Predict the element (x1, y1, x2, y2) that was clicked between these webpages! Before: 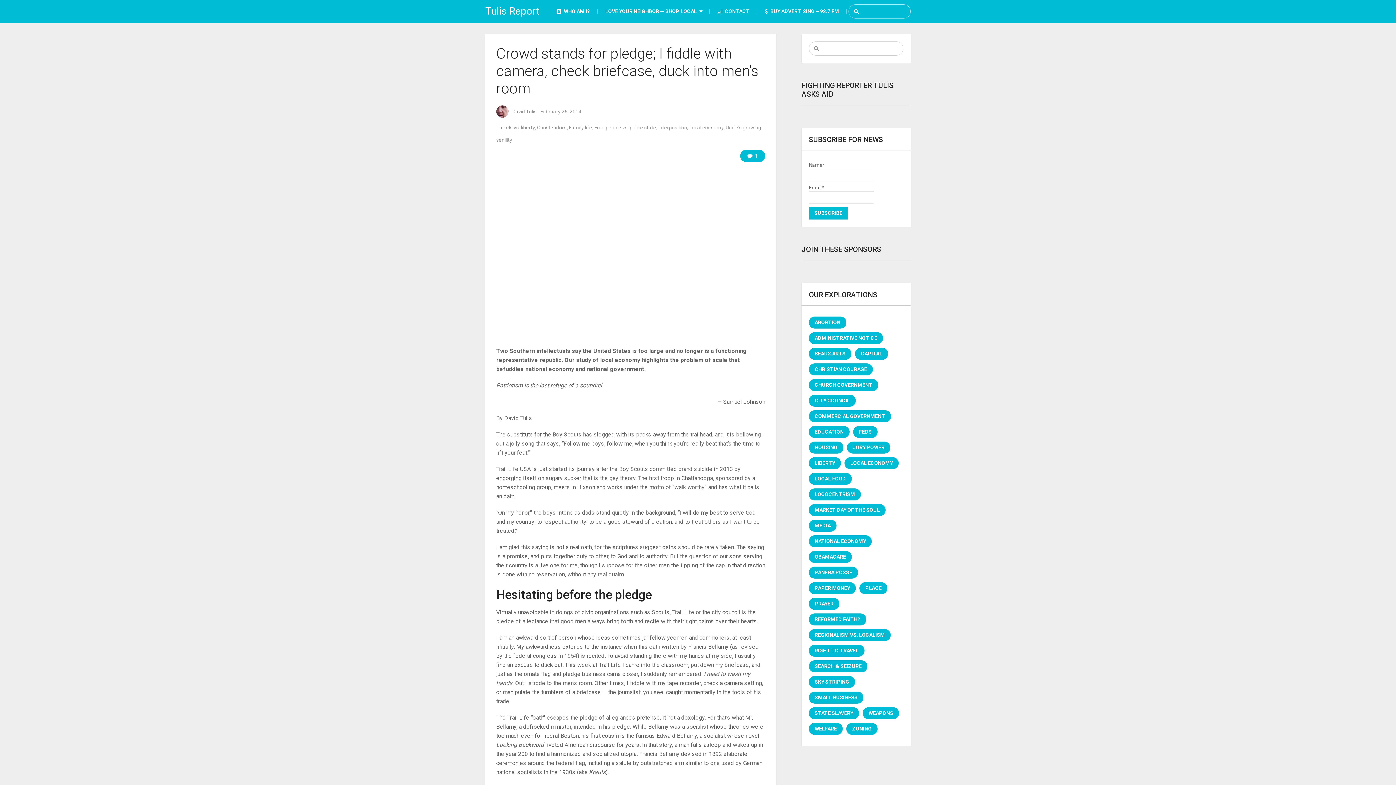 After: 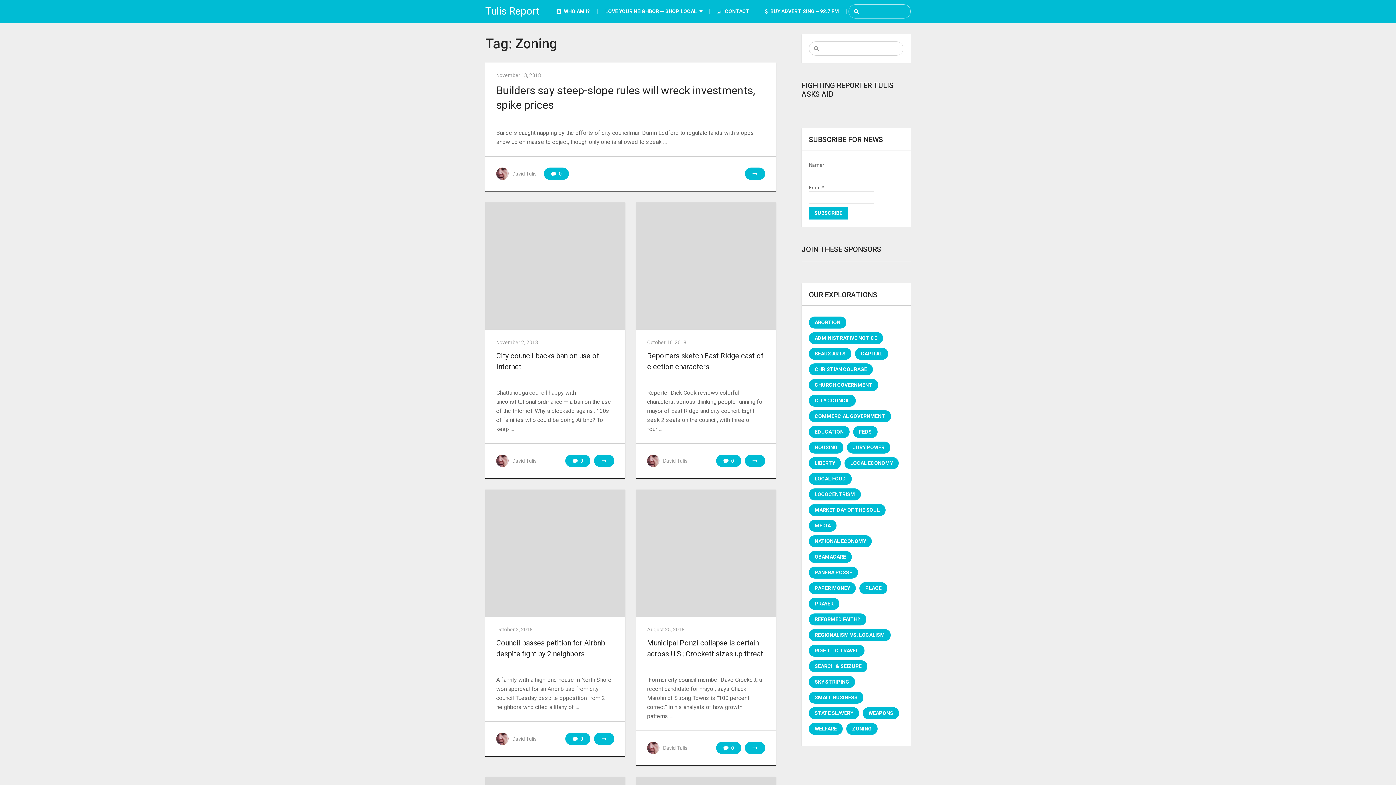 Action: bbox: (846, 723, 877, 735) label: Zoning (35 items)